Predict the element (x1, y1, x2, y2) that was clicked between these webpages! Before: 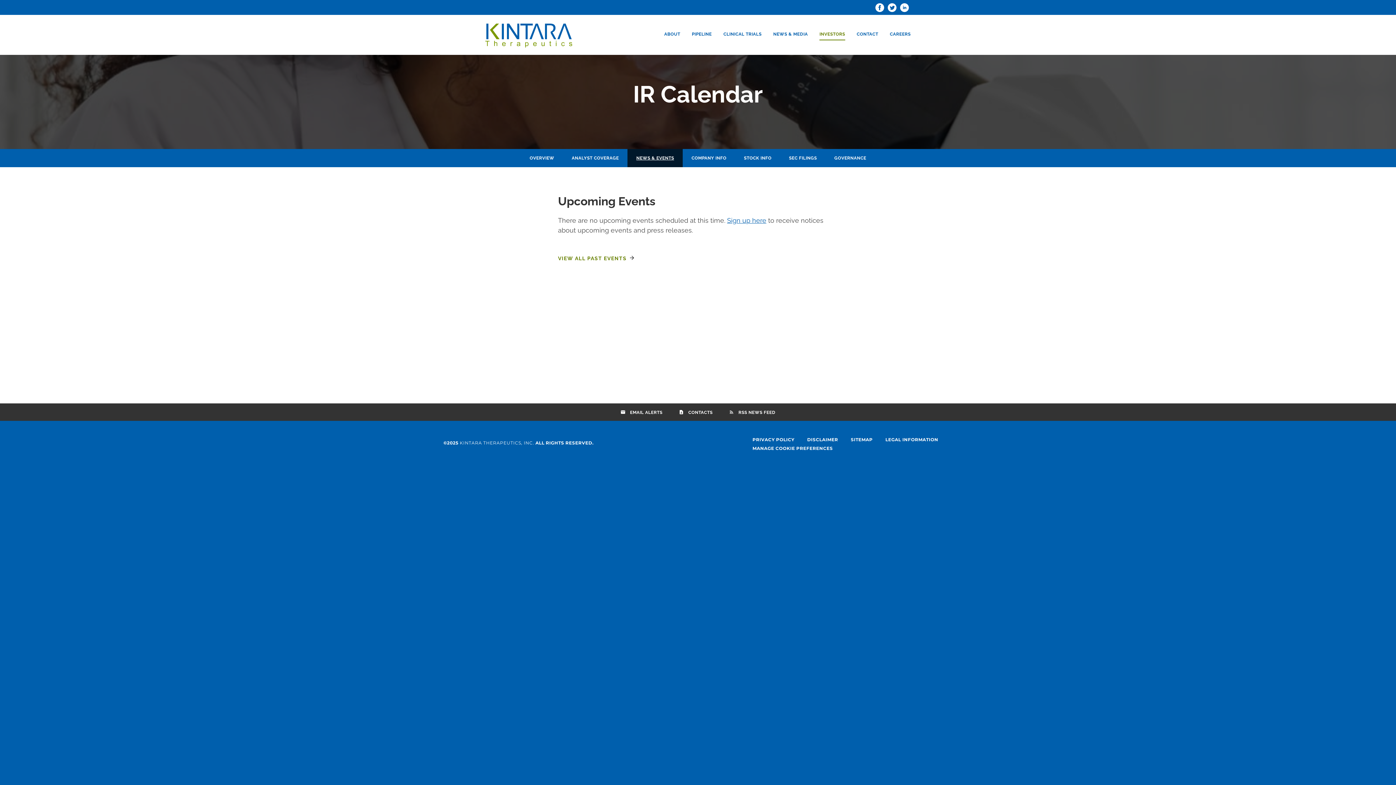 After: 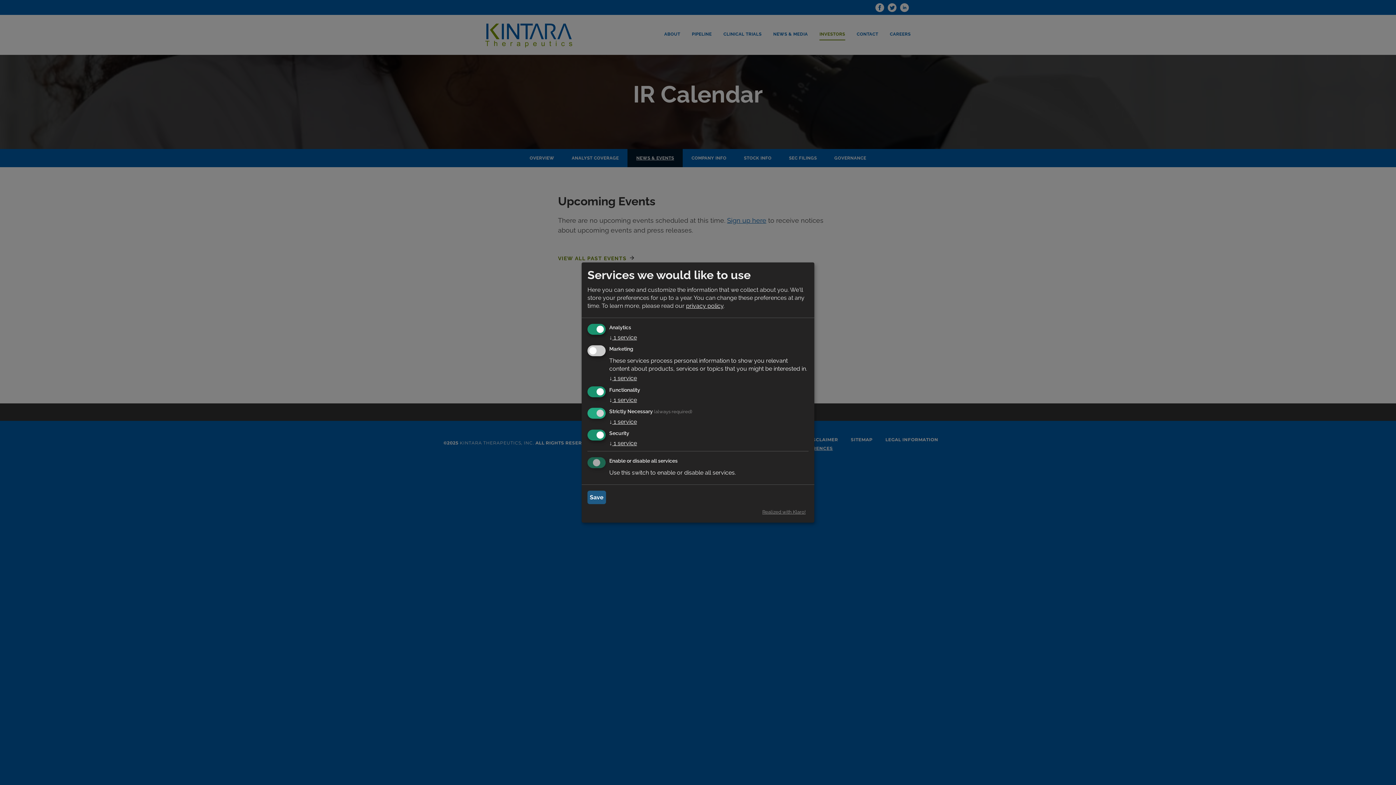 Action: label: MANAGE COOKIE PREFERENCES bbox: (752, 444, 833, 453)